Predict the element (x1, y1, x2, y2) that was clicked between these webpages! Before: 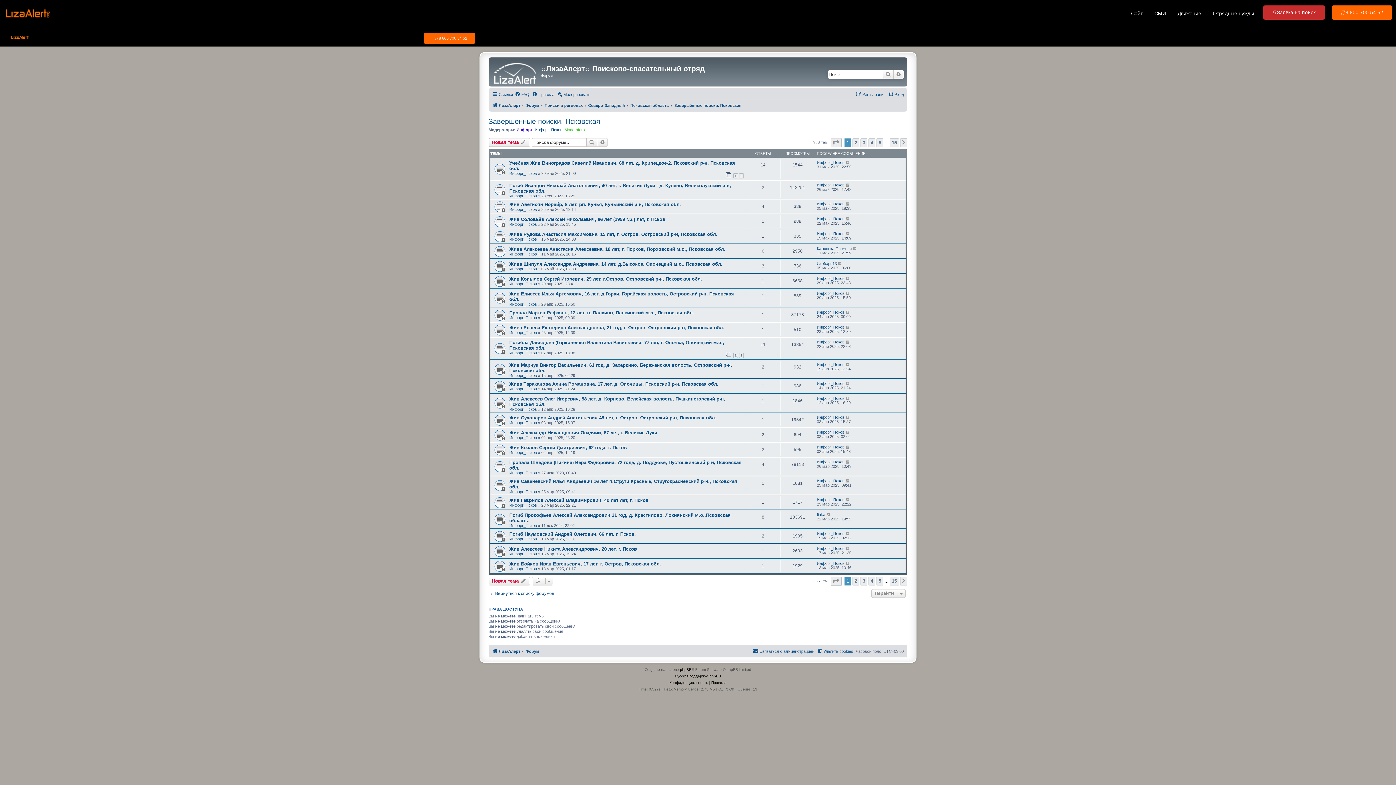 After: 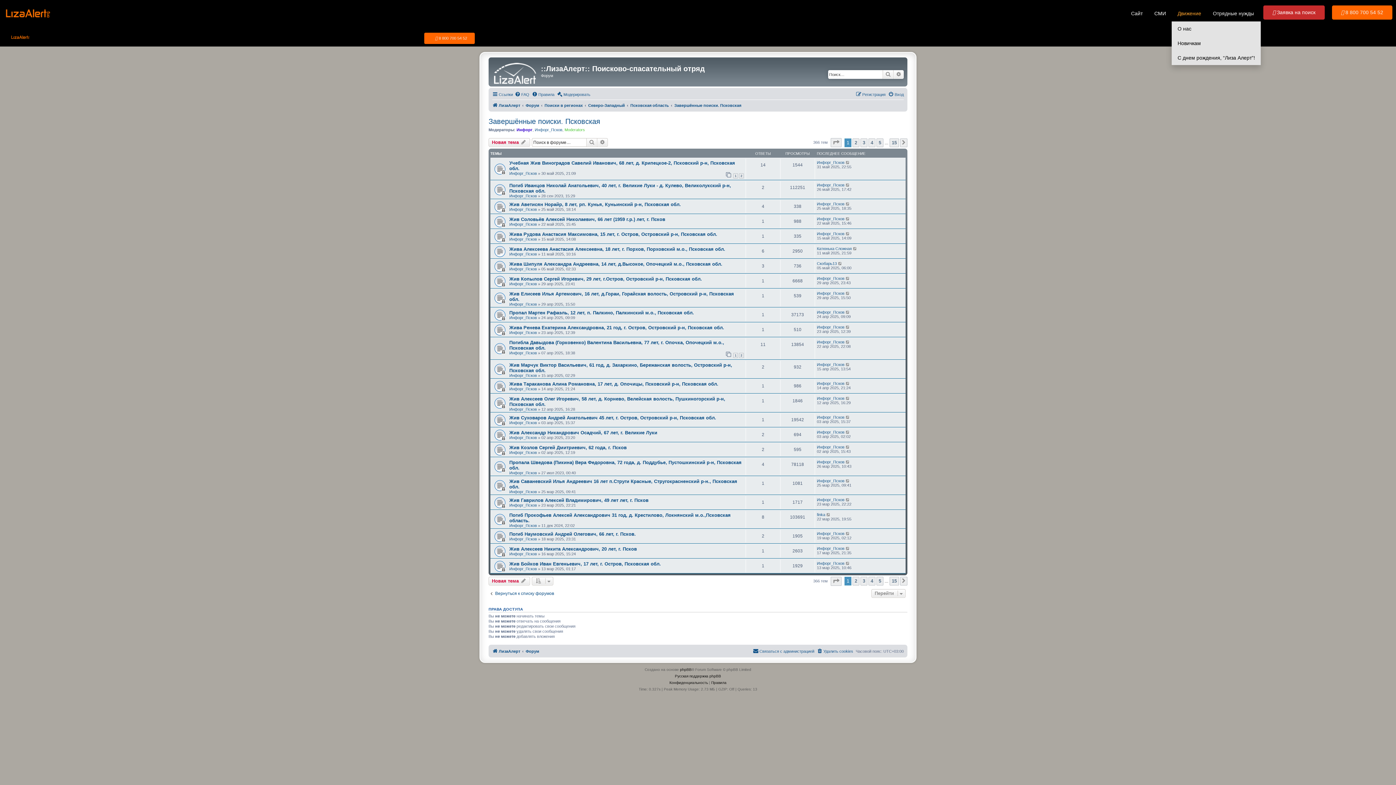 Action: label: Движение bbox: (1172, 5, 1207, 21)